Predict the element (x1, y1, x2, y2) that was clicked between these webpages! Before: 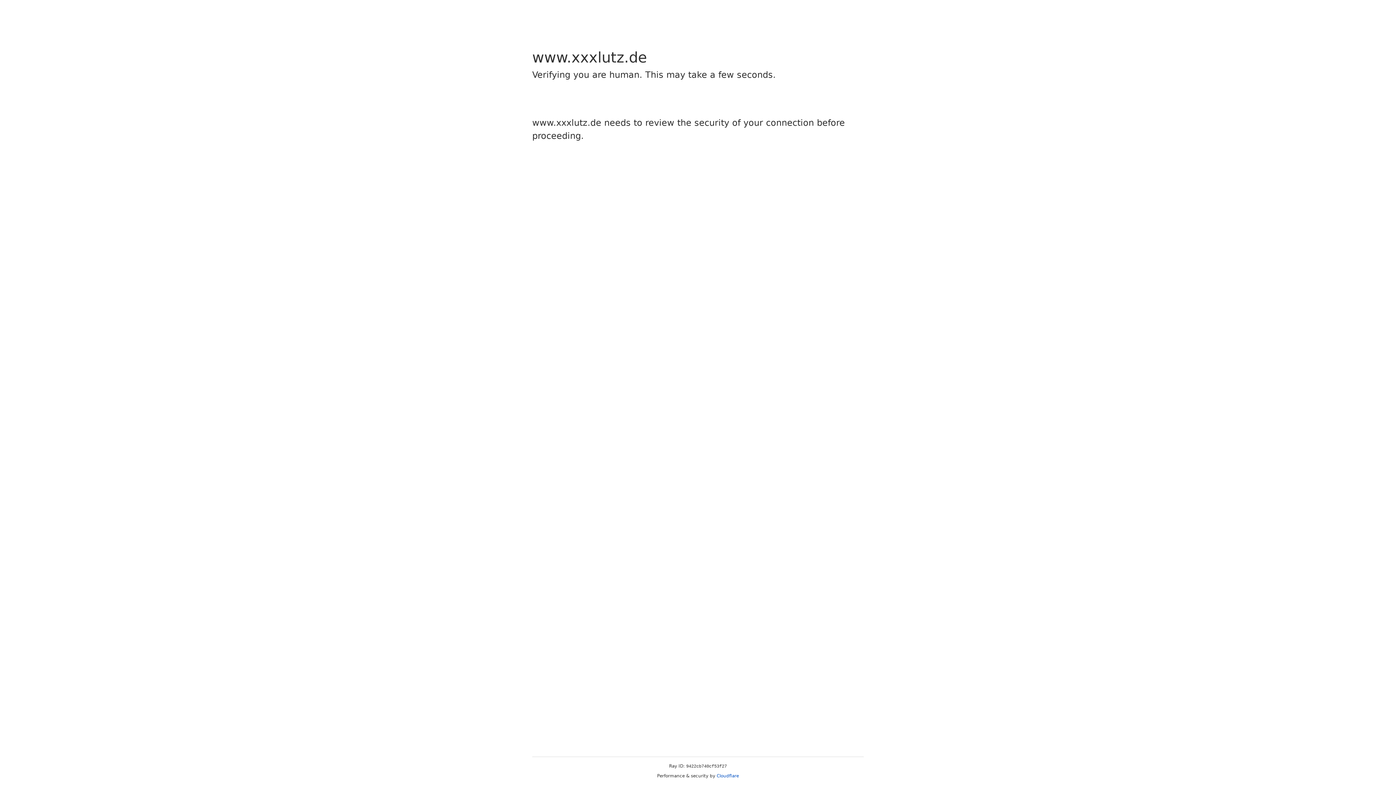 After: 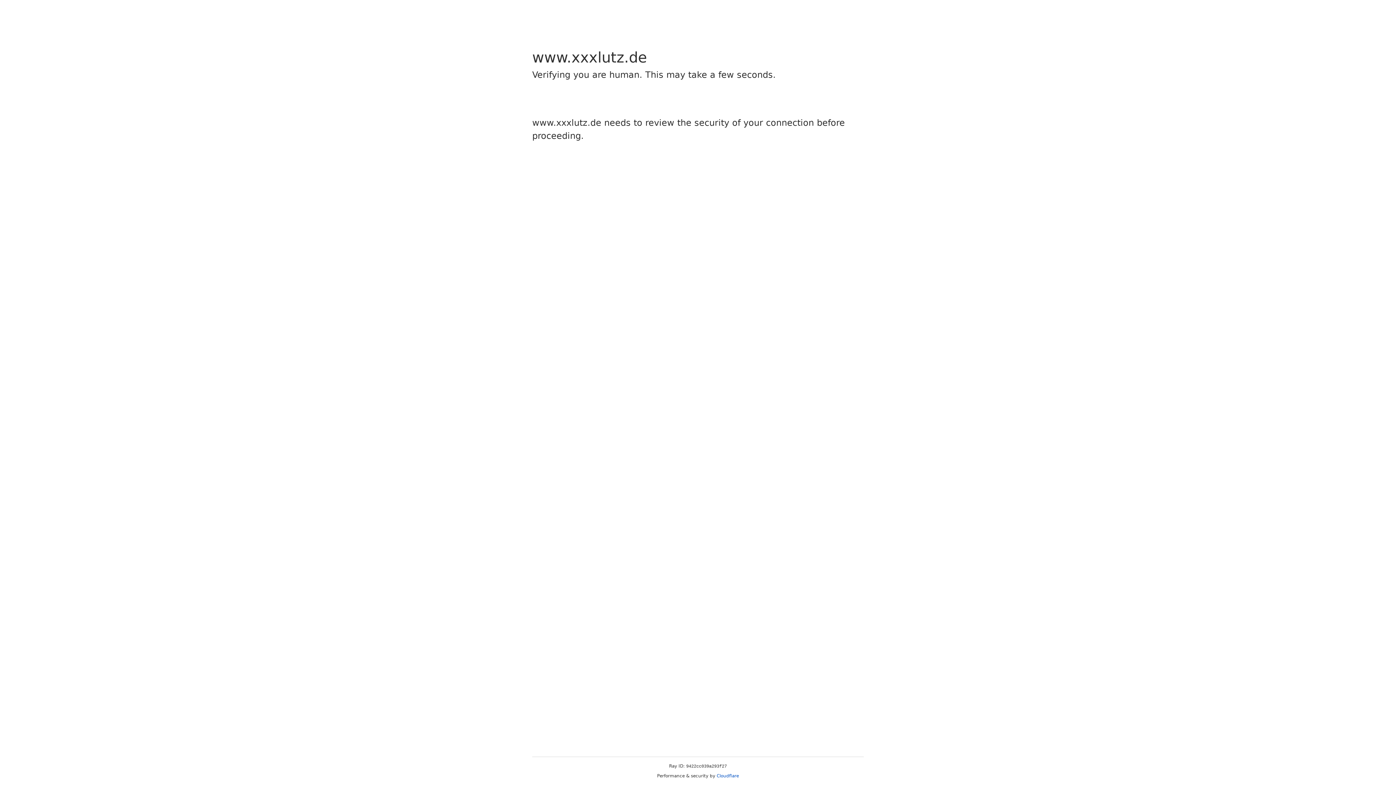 Action: bbox: (716, 773, 739, 778) label: Cloudflare